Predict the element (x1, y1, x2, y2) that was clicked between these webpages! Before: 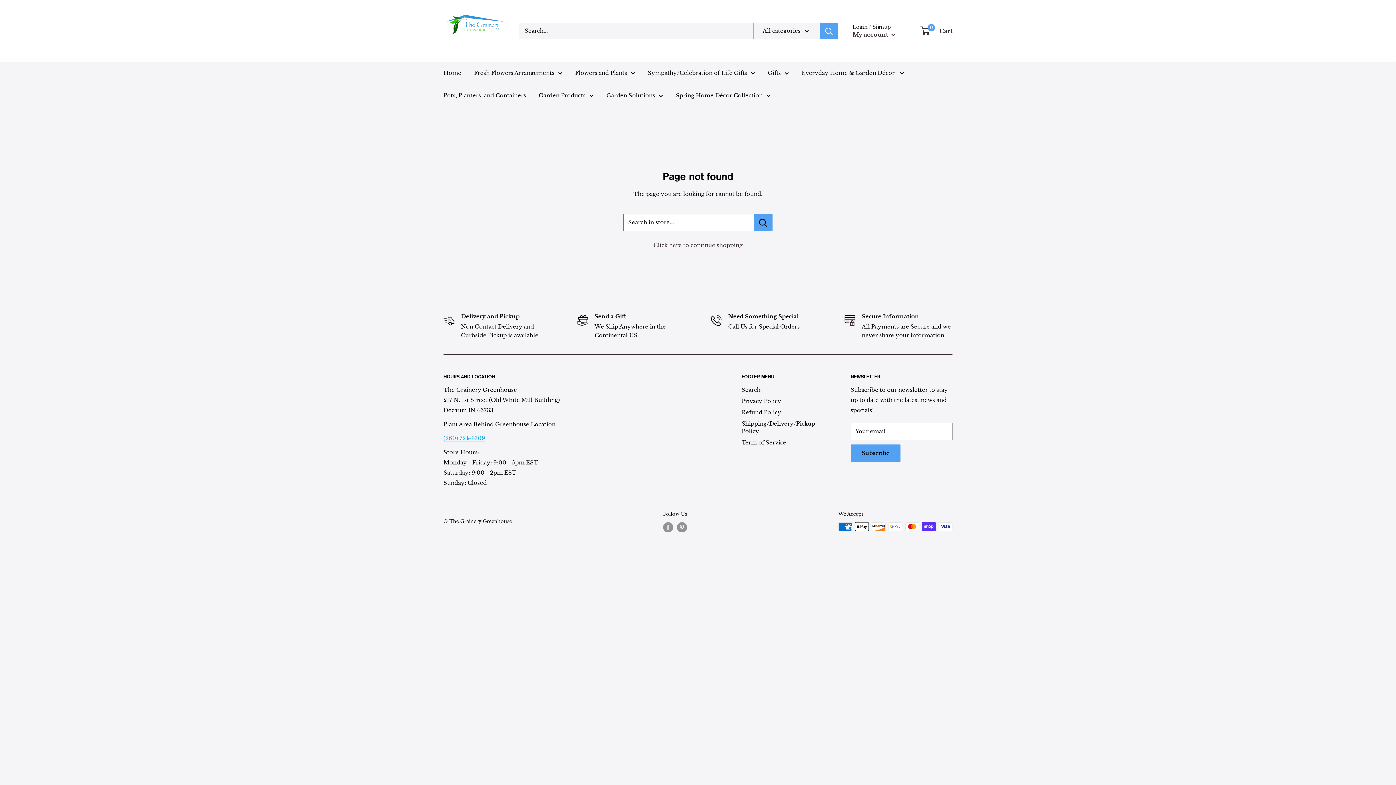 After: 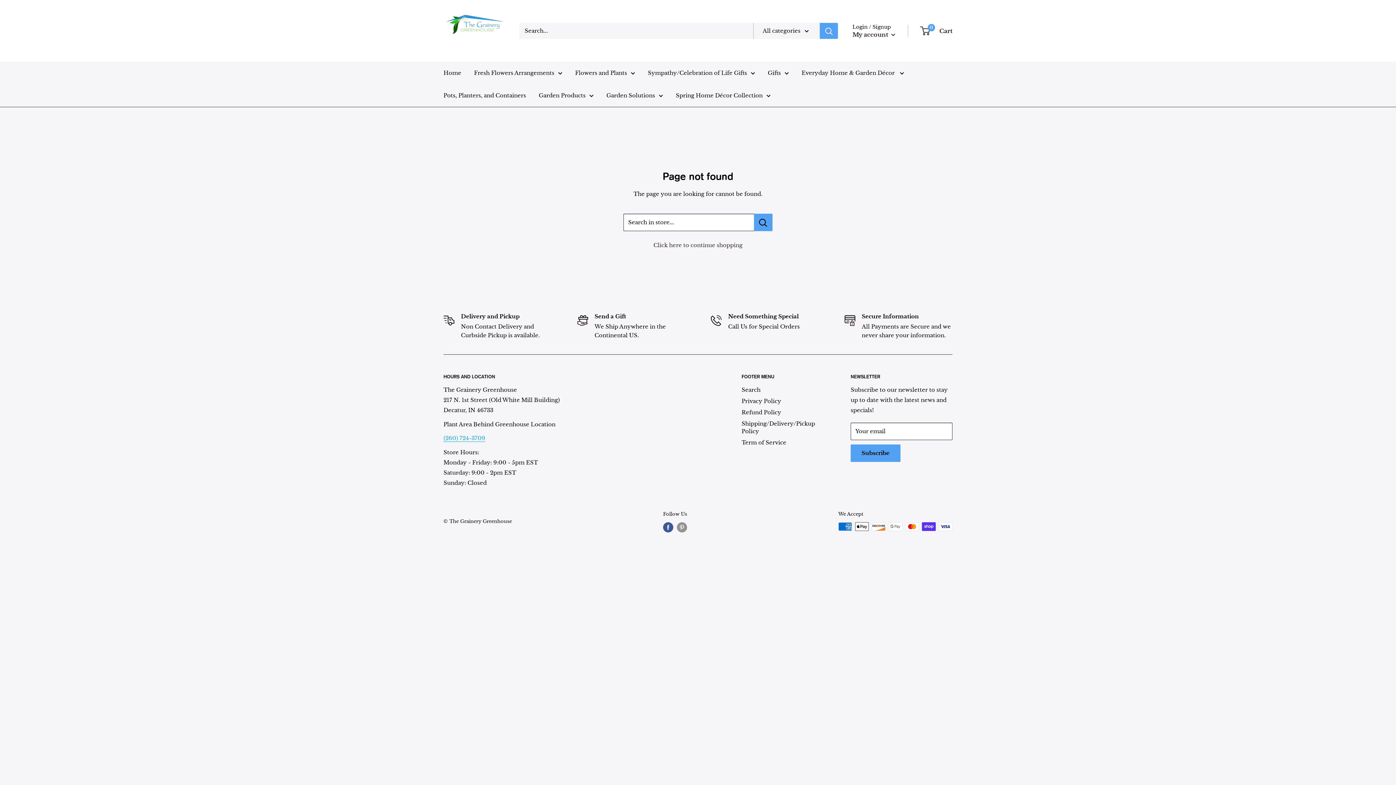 Action: label: Follow us on Facebook bbox: (663, 522, 673, 532)